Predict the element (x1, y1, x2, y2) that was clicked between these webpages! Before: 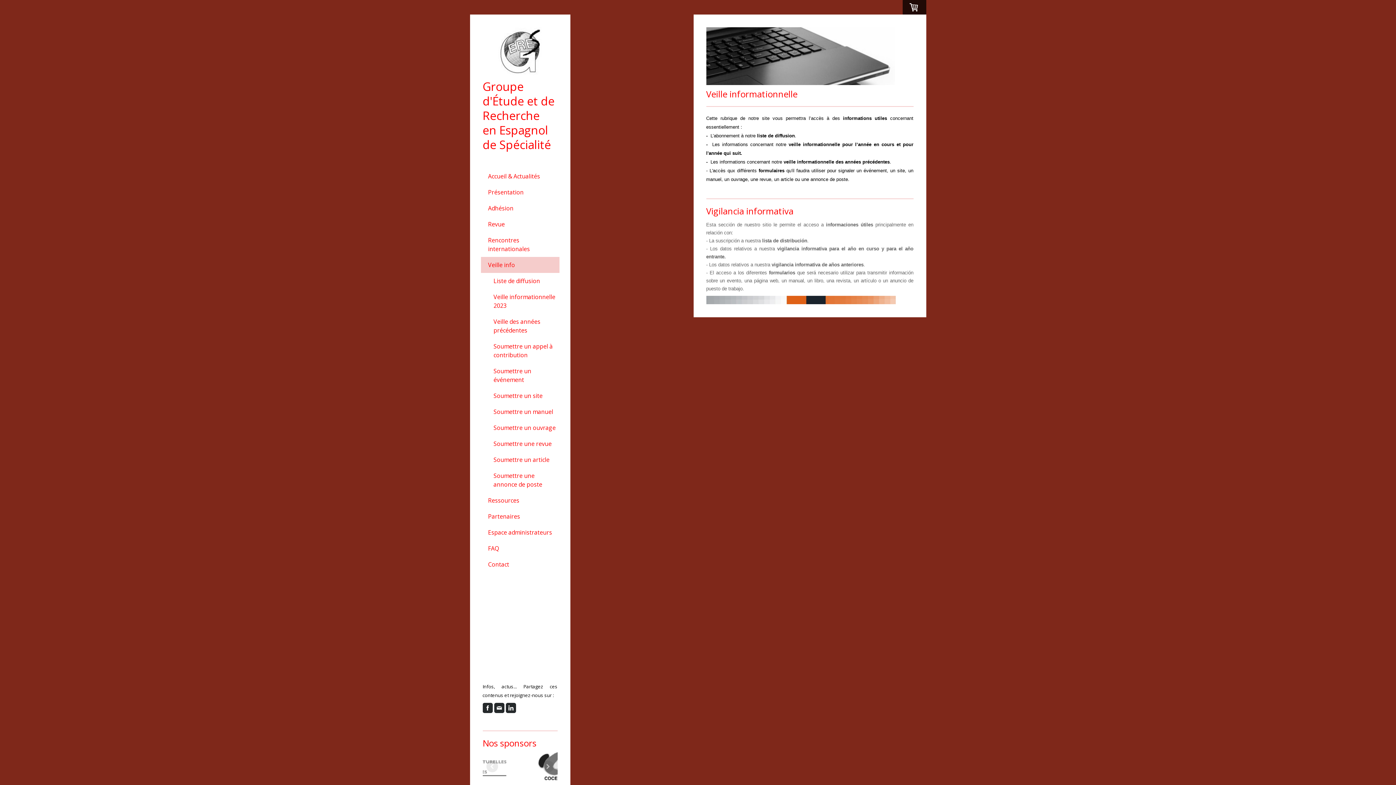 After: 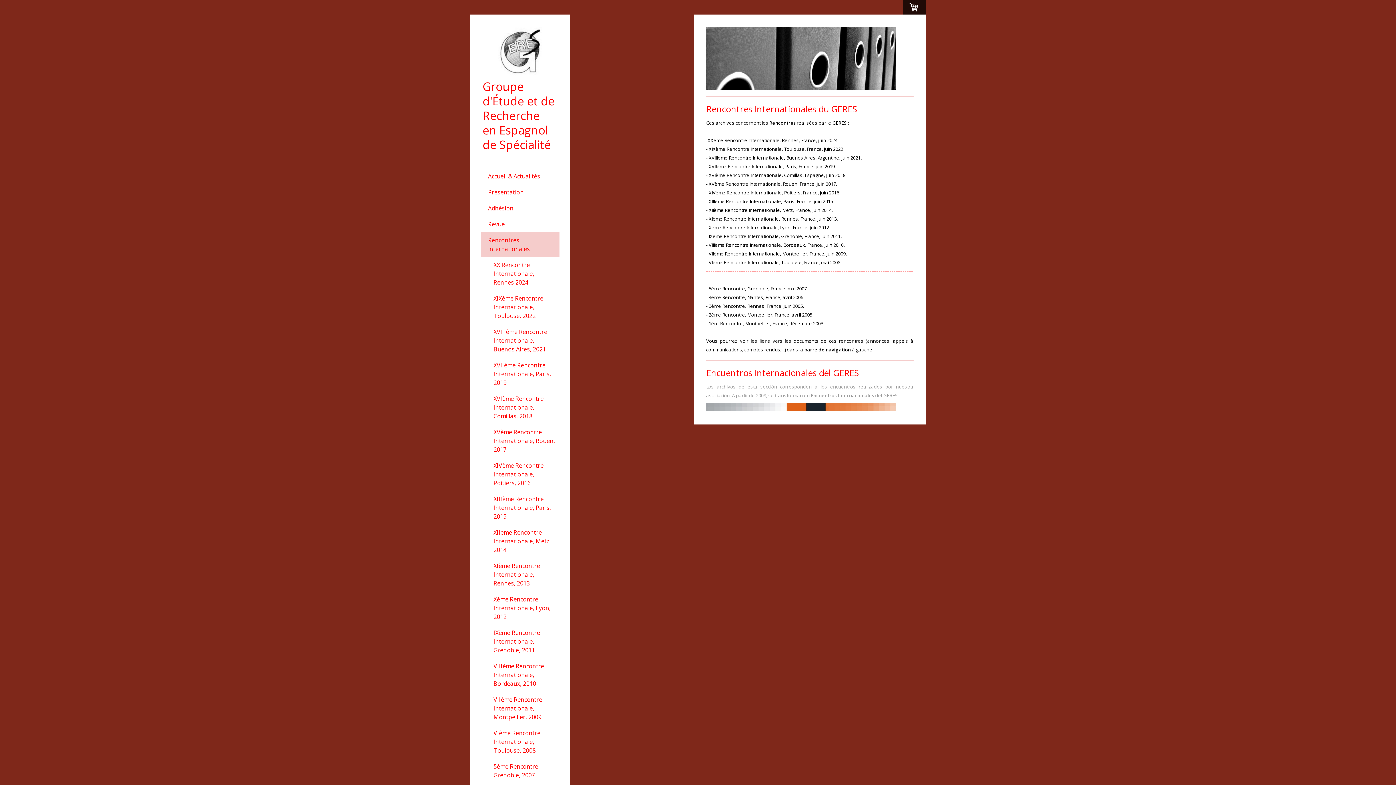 Action: bbox: (480, 232, 559, 257) label: Rencontres internationales